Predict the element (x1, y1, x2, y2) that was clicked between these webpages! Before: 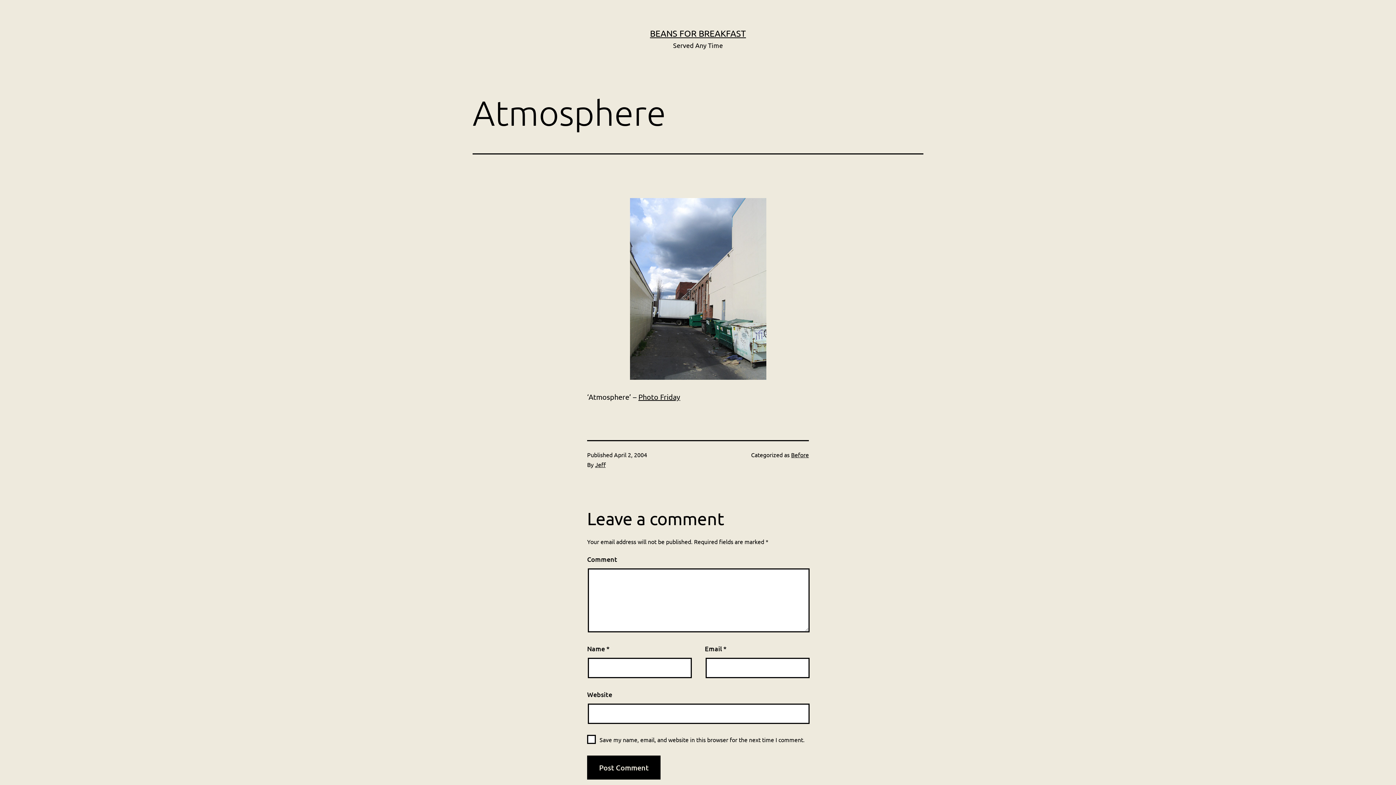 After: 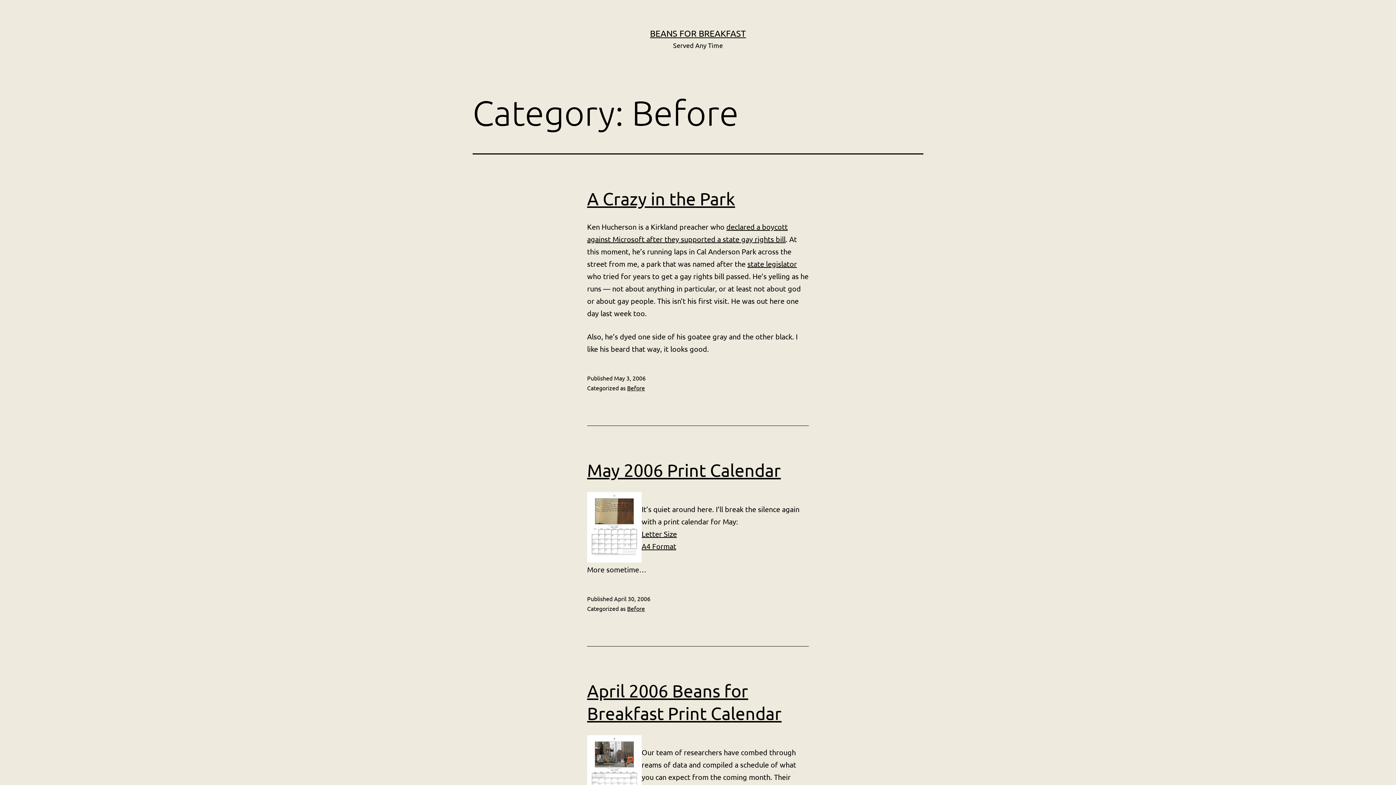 Action: label: Before bbox: (791, 451, 809, 458)